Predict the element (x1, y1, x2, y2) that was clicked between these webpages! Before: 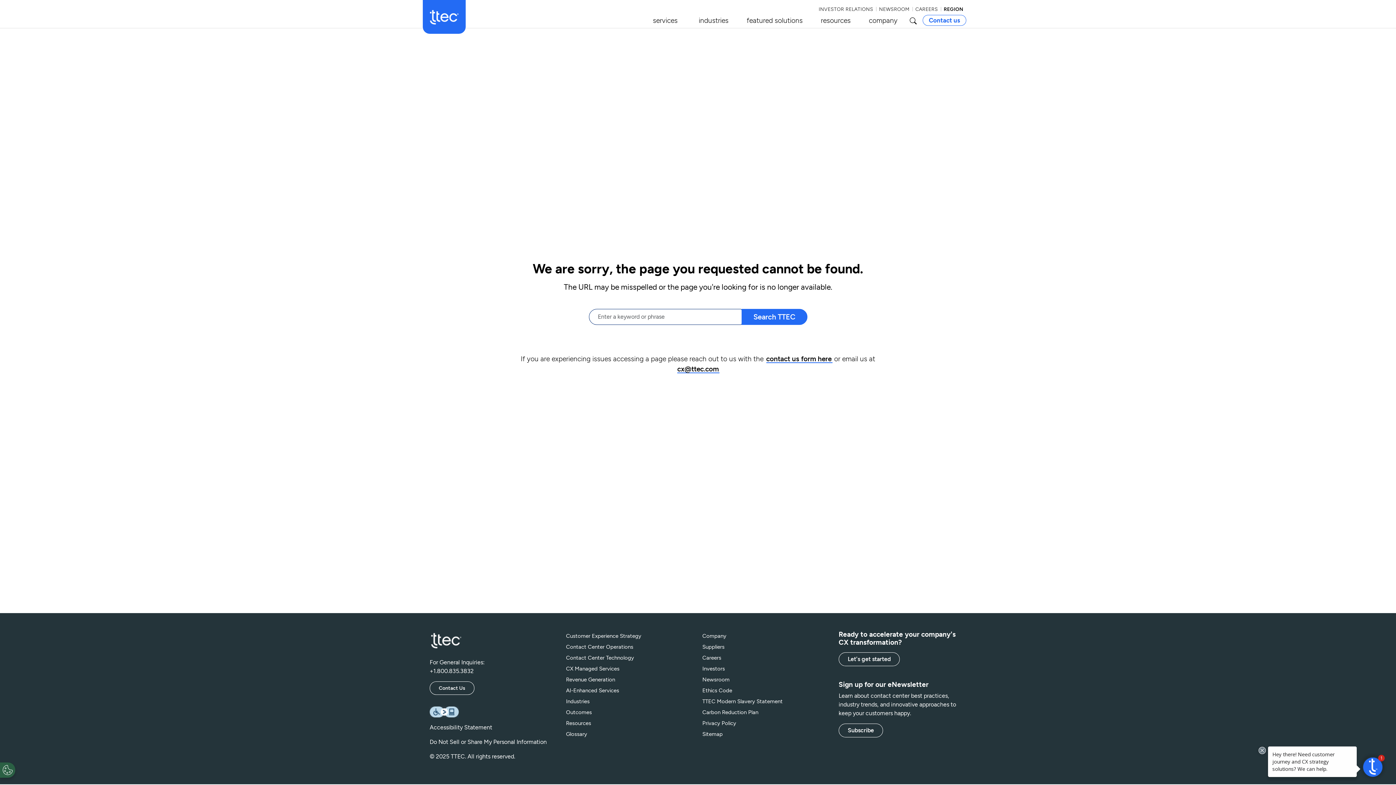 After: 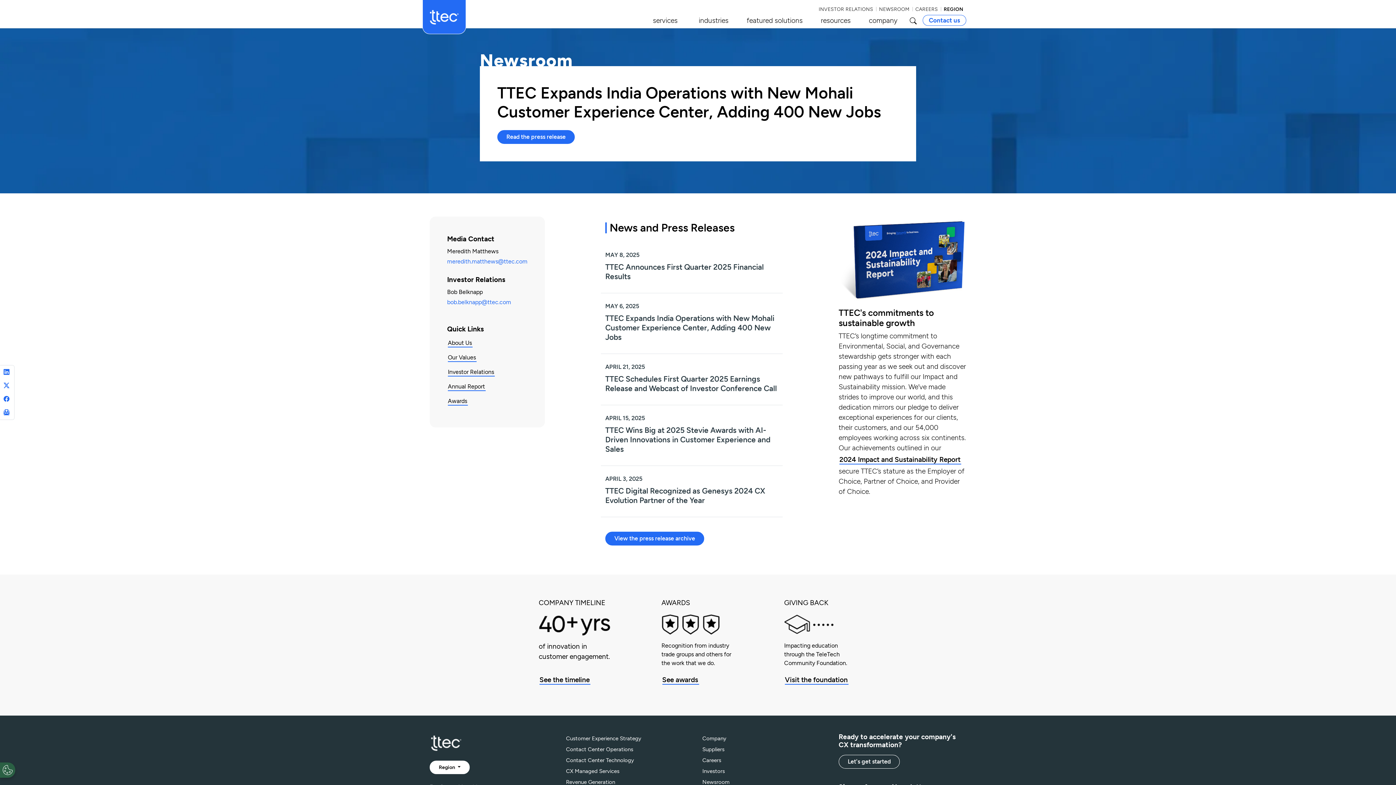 Action: bbox: (876, 5, 912, 13) label: NEWSROOM